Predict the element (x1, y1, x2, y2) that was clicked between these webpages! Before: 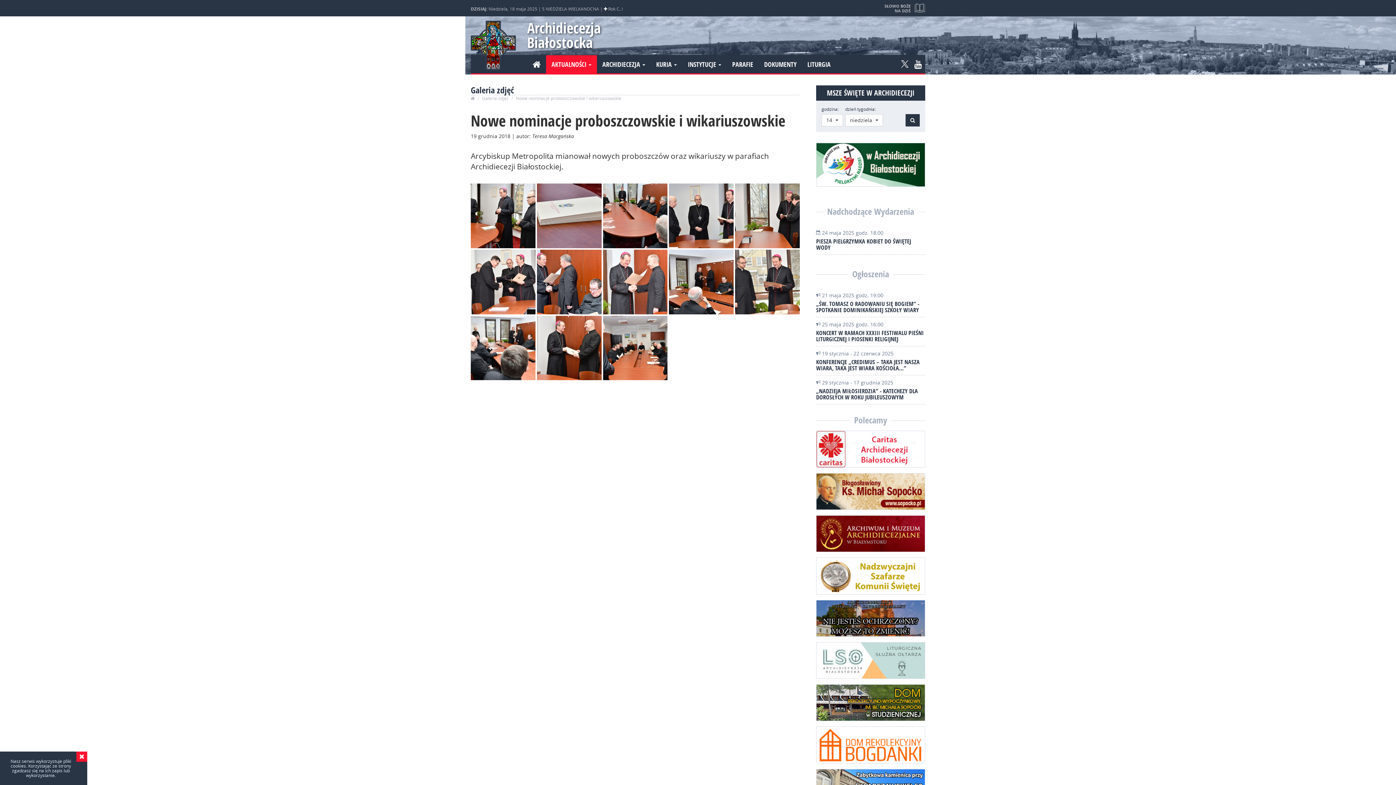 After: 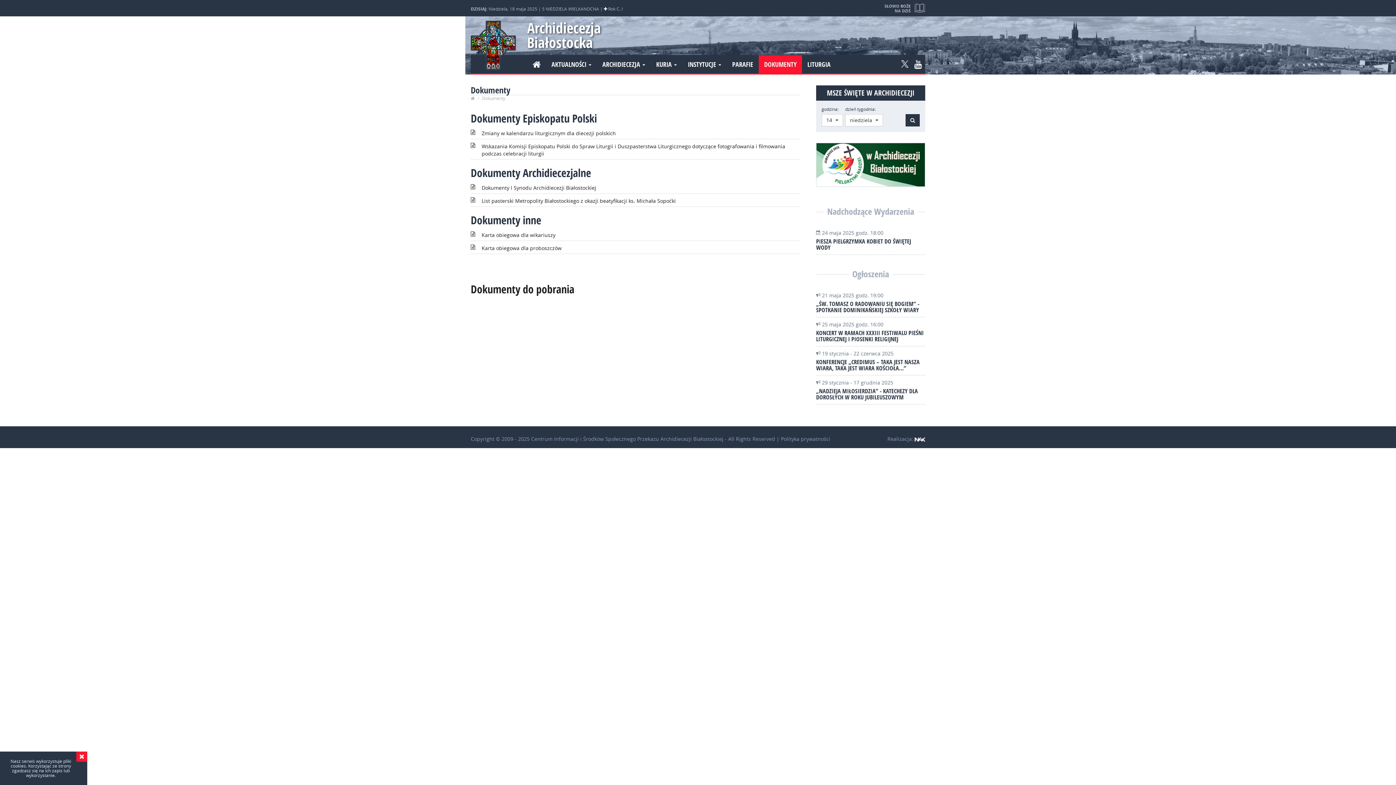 Action: label: DOKUMENTY bbox: (758, 55, 802, 73)